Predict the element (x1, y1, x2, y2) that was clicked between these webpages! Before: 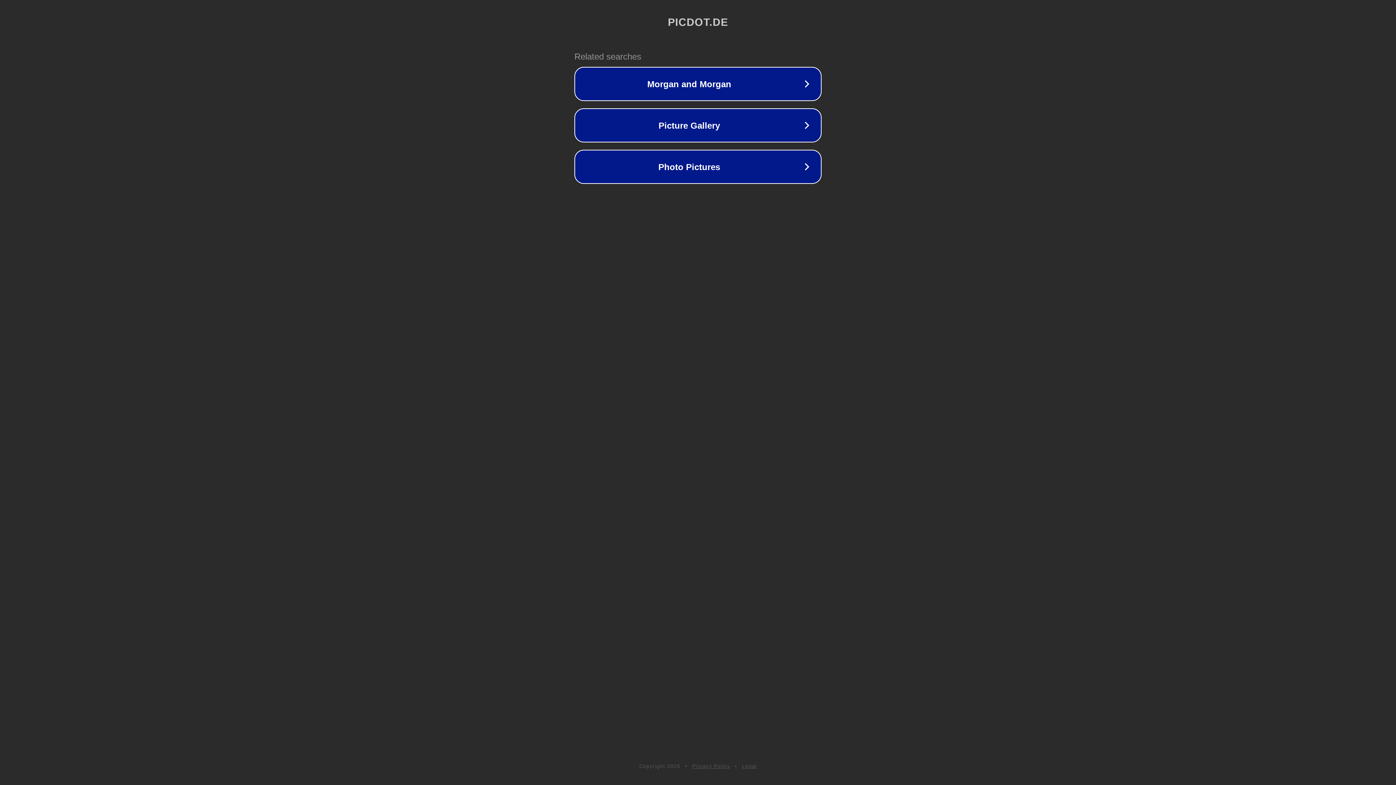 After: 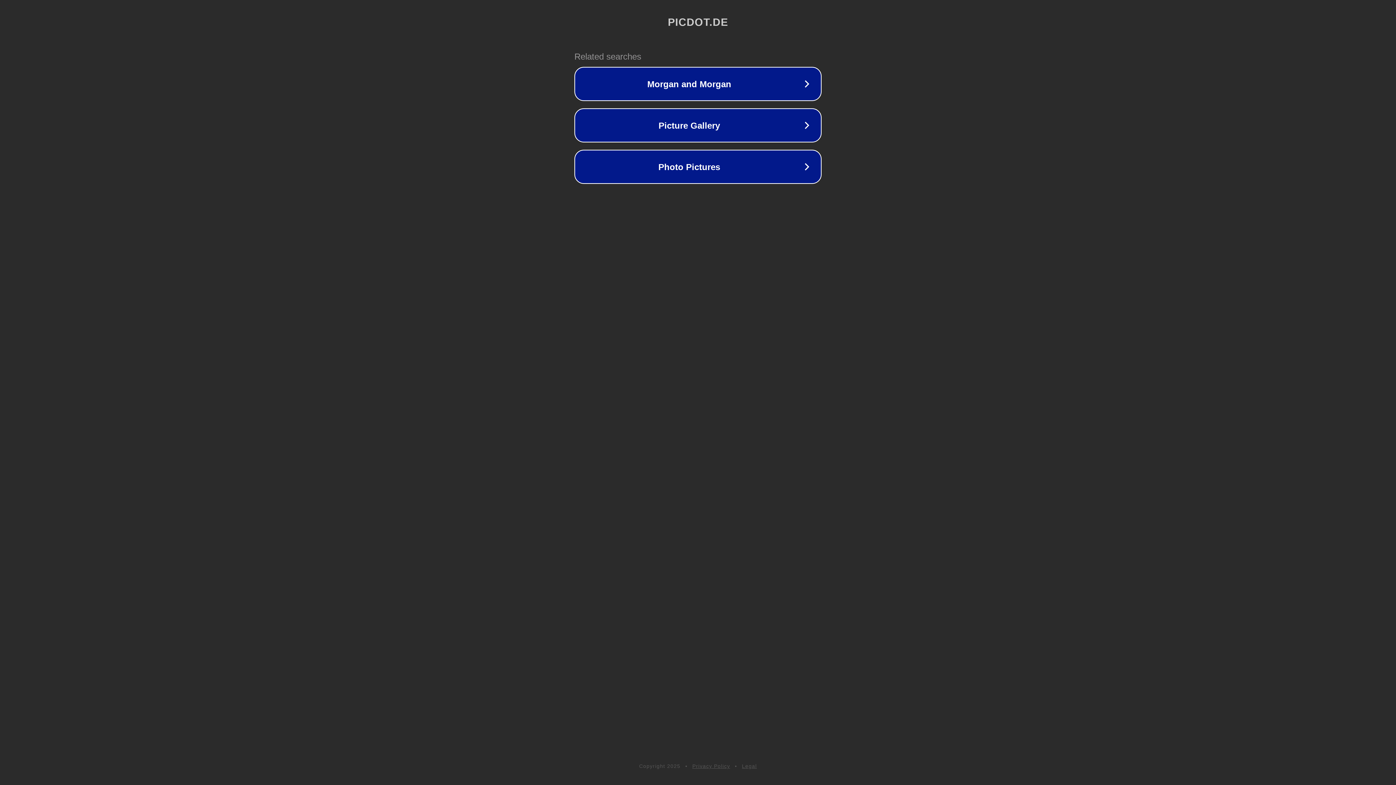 Action: bbox: (692, 763, 730, 769) label: Privacy Policy